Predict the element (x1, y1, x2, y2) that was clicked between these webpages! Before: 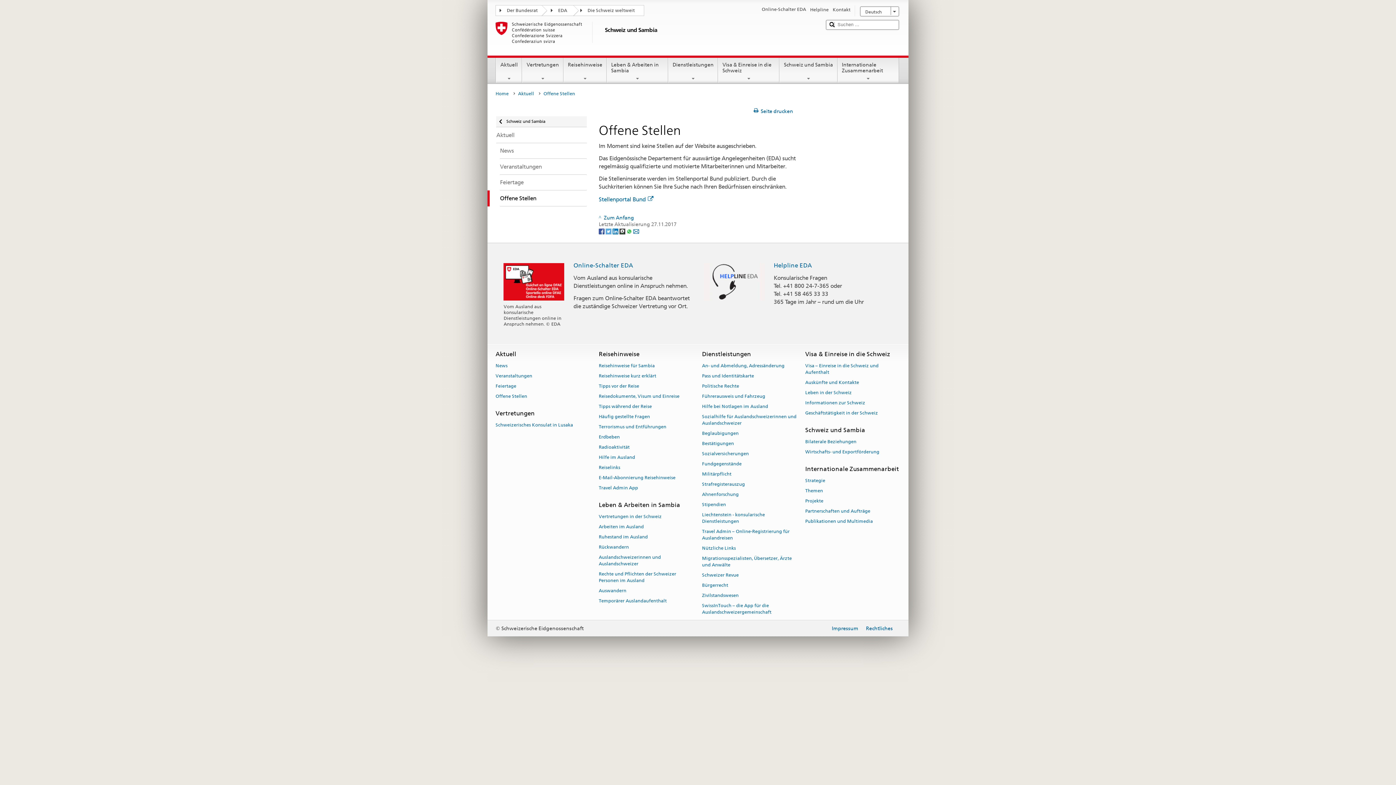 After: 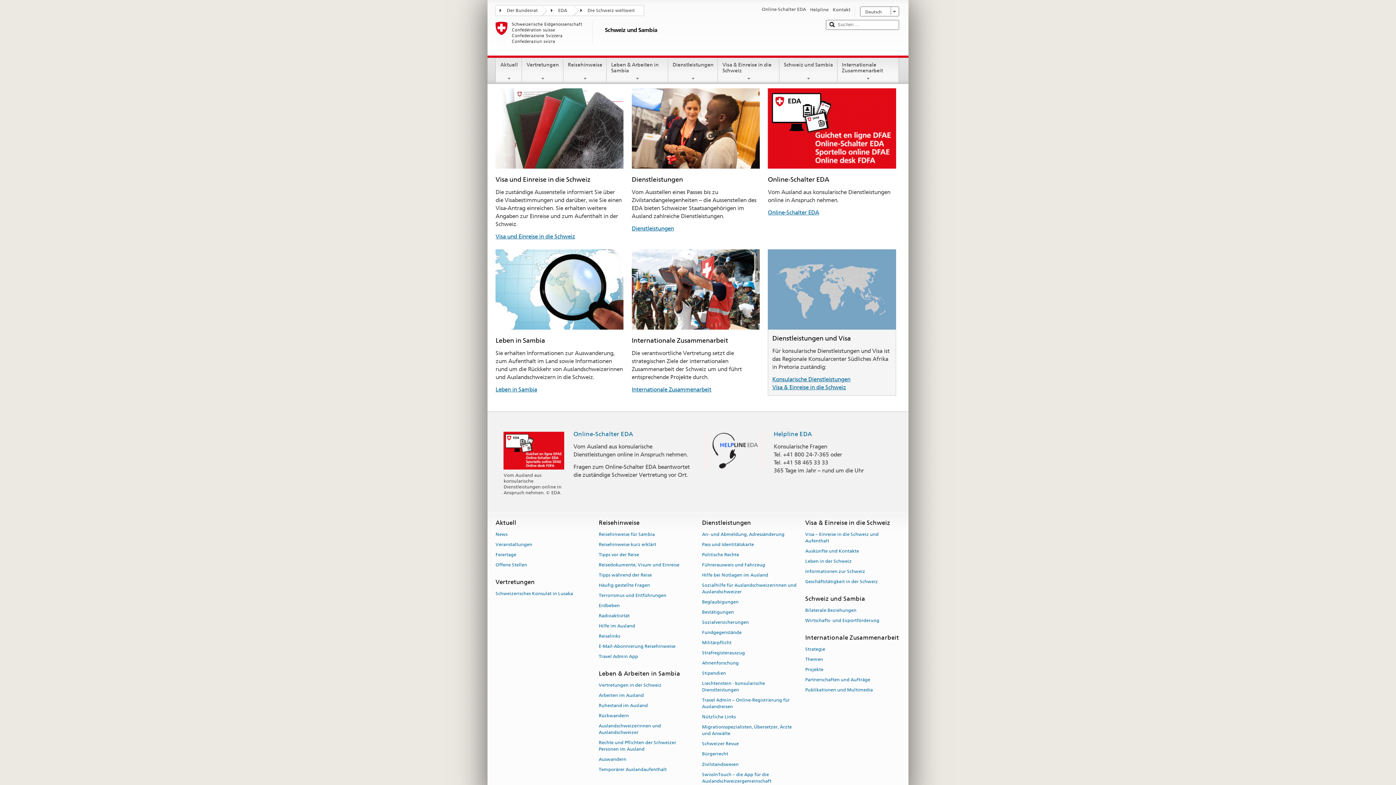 Action: label: Schweiz und Sambia bbox: (487, 116, 586, 127)